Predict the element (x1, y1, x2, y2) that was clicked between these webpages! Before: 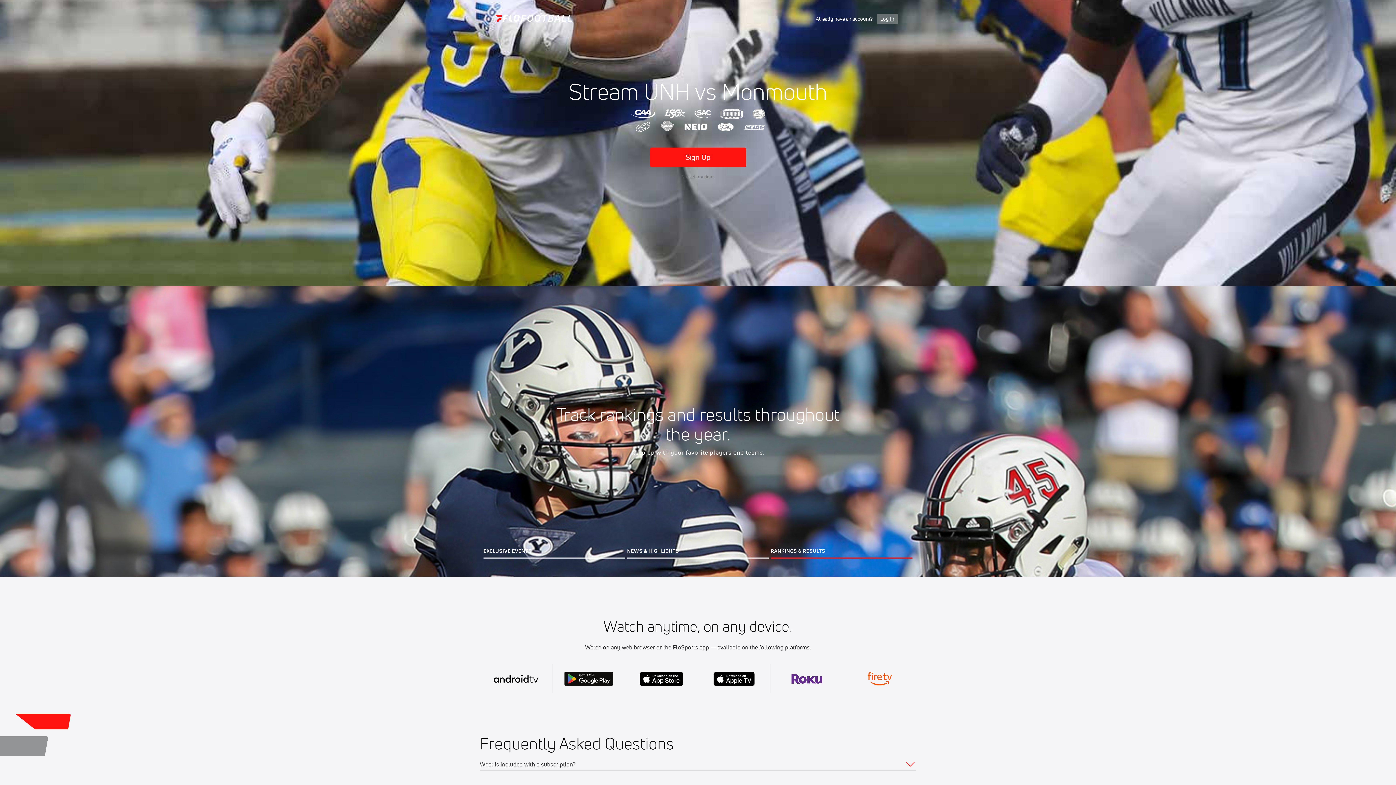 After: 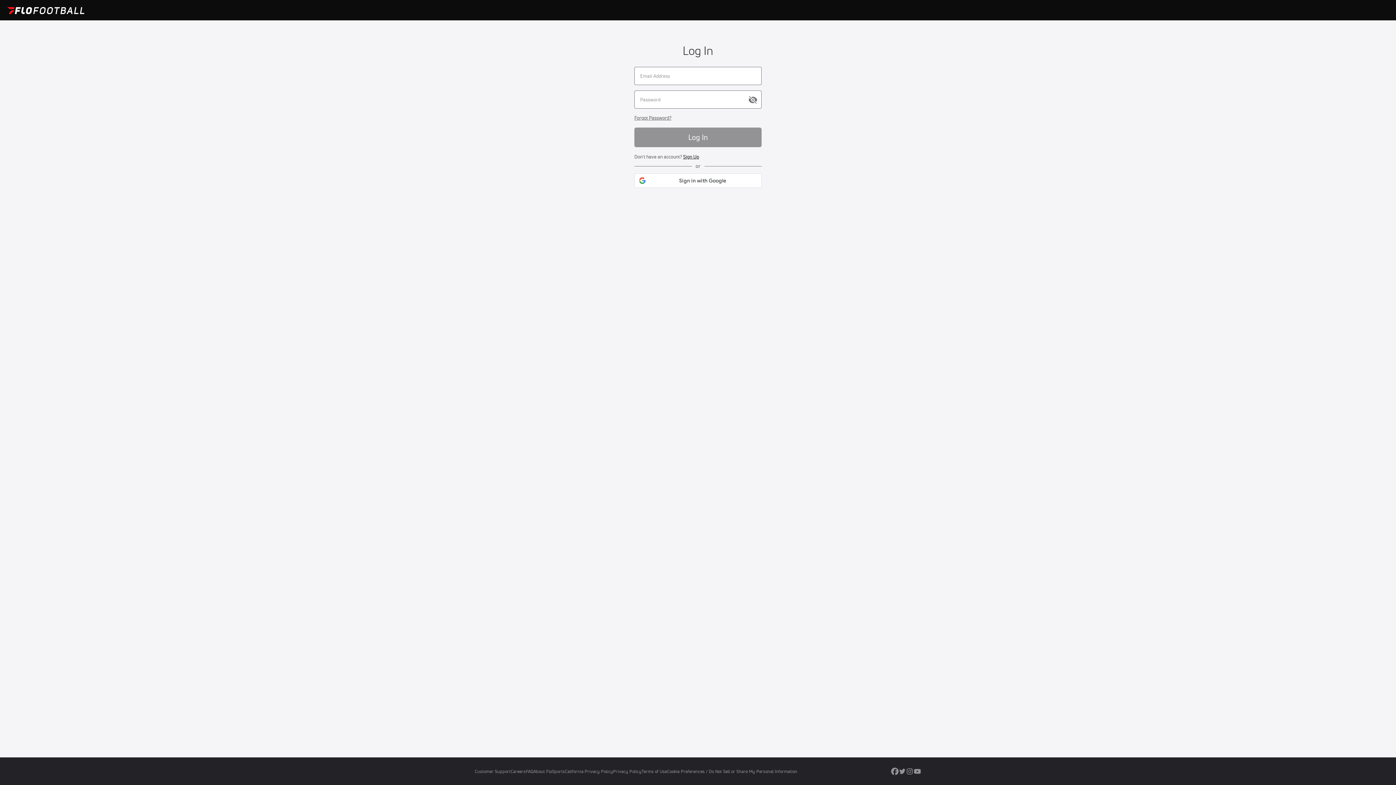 Action: label: Log In bbox: (877, 13, 898, 23)